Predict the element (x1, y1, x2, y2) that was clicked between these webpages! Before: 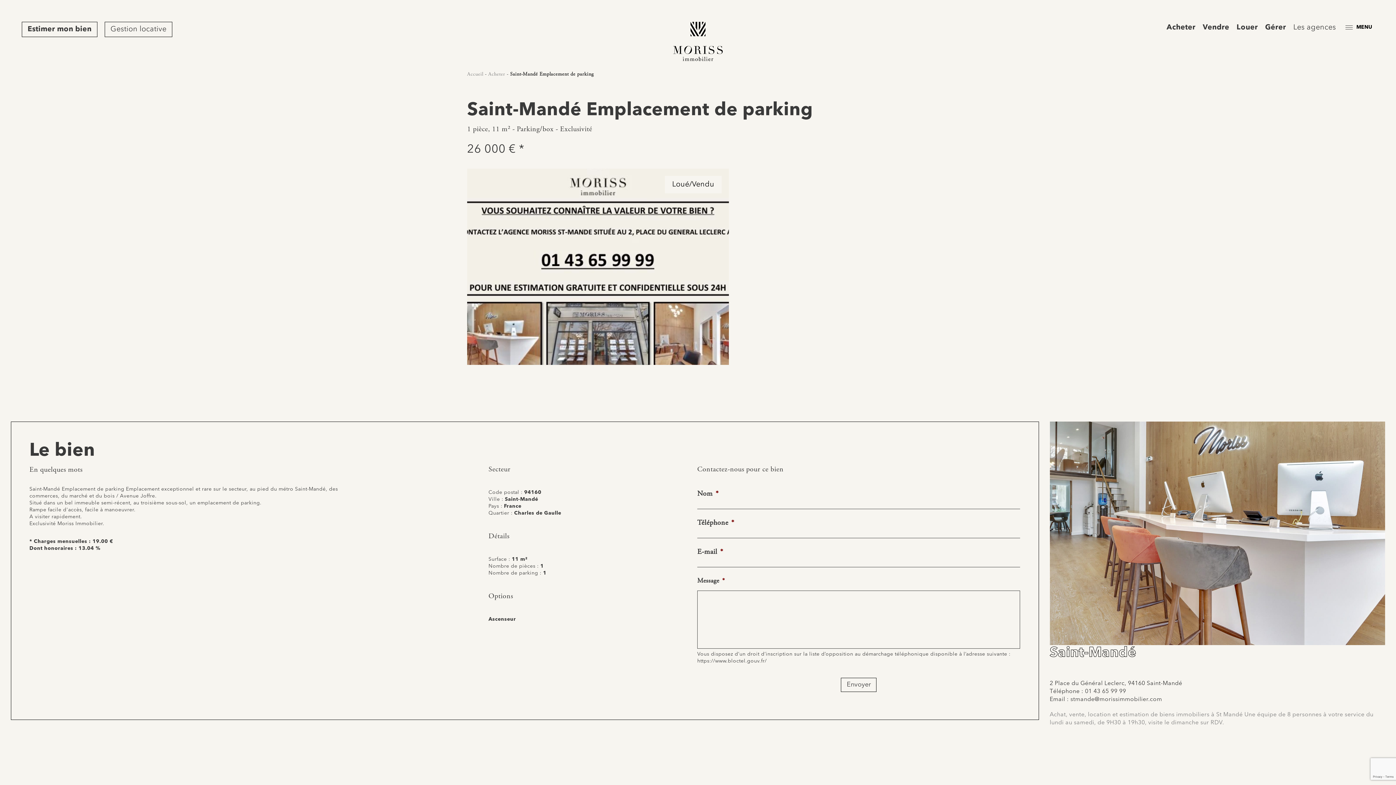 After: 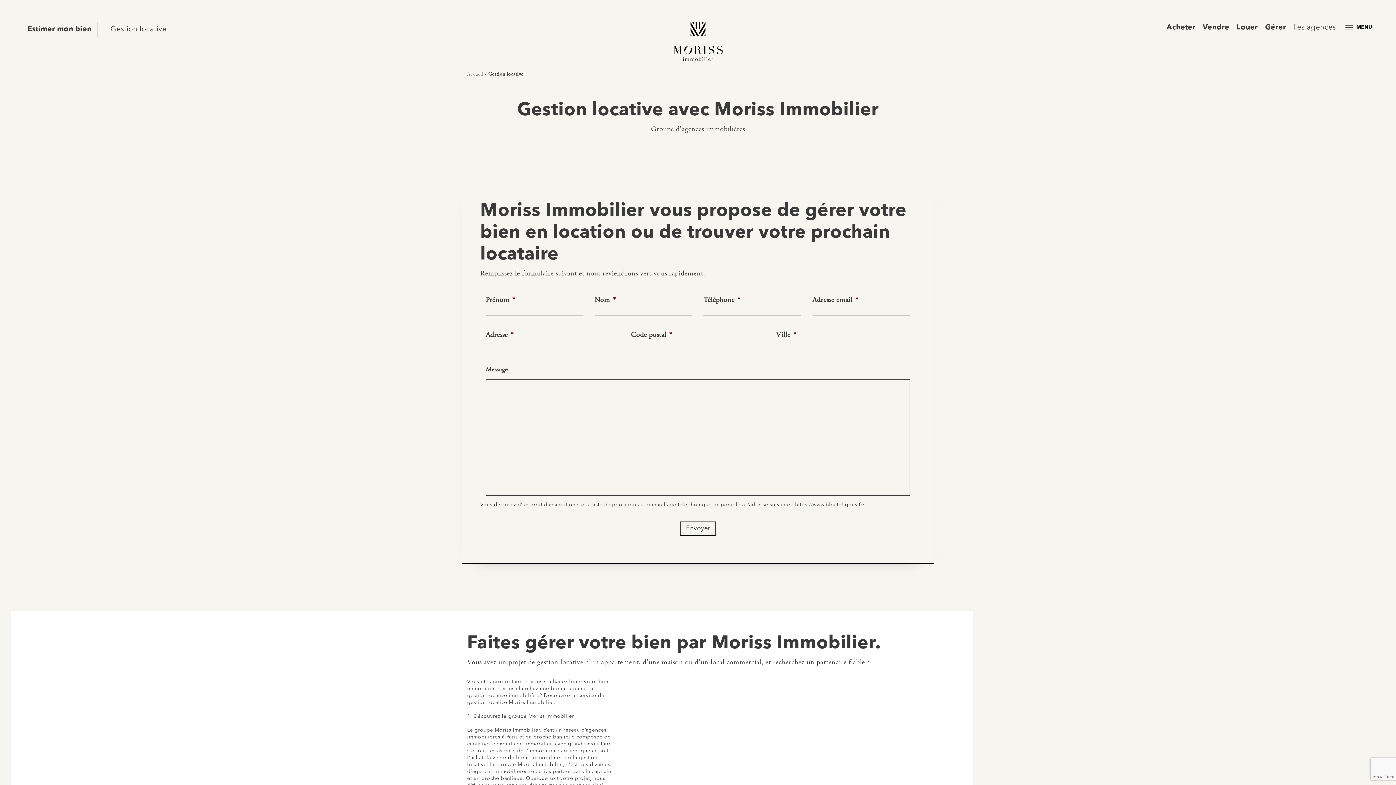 Action: bbox: (104, 21, 172, 37) label: Gestion locative